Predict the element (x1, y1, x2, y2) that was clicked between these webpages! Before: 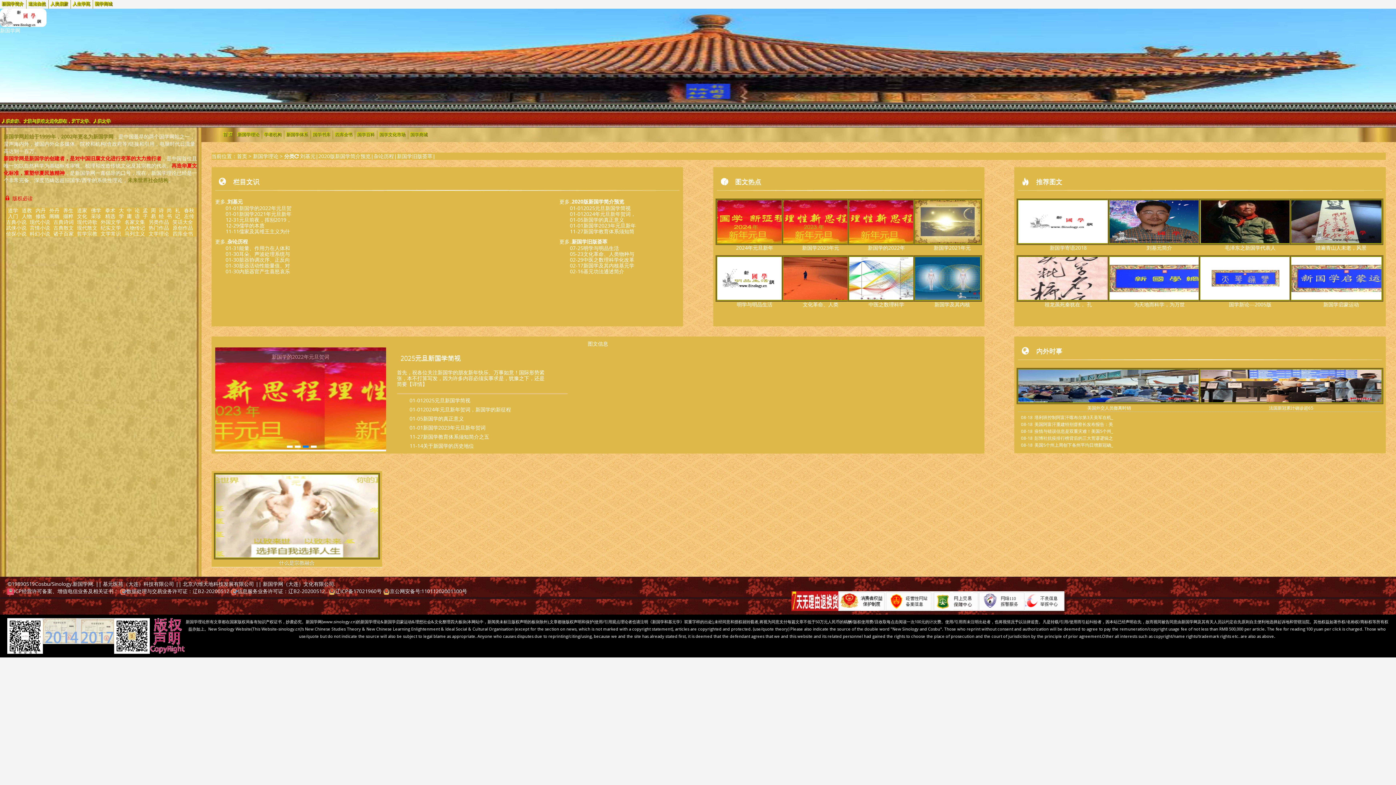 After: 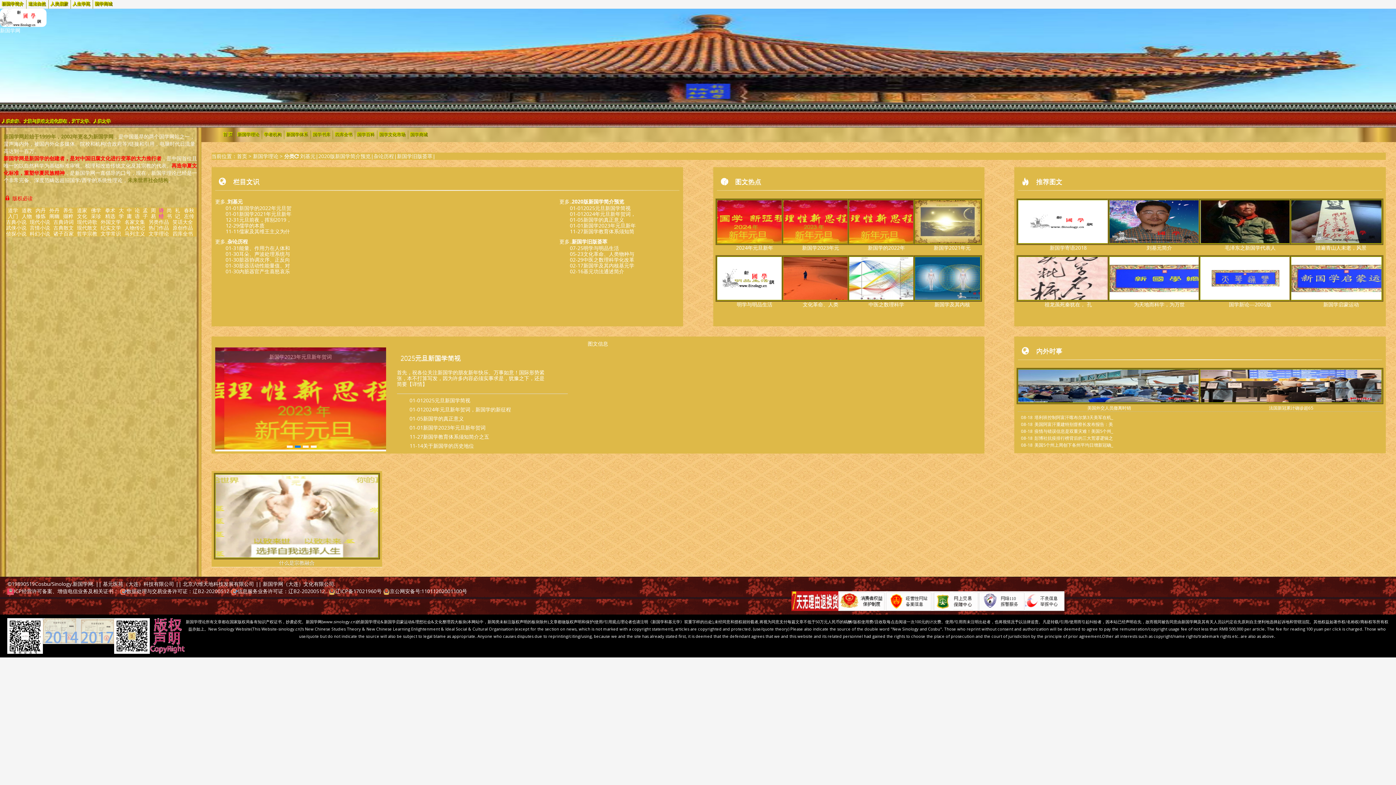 Action: label: 诗 经 bbox: (158, 206, 163, 219)